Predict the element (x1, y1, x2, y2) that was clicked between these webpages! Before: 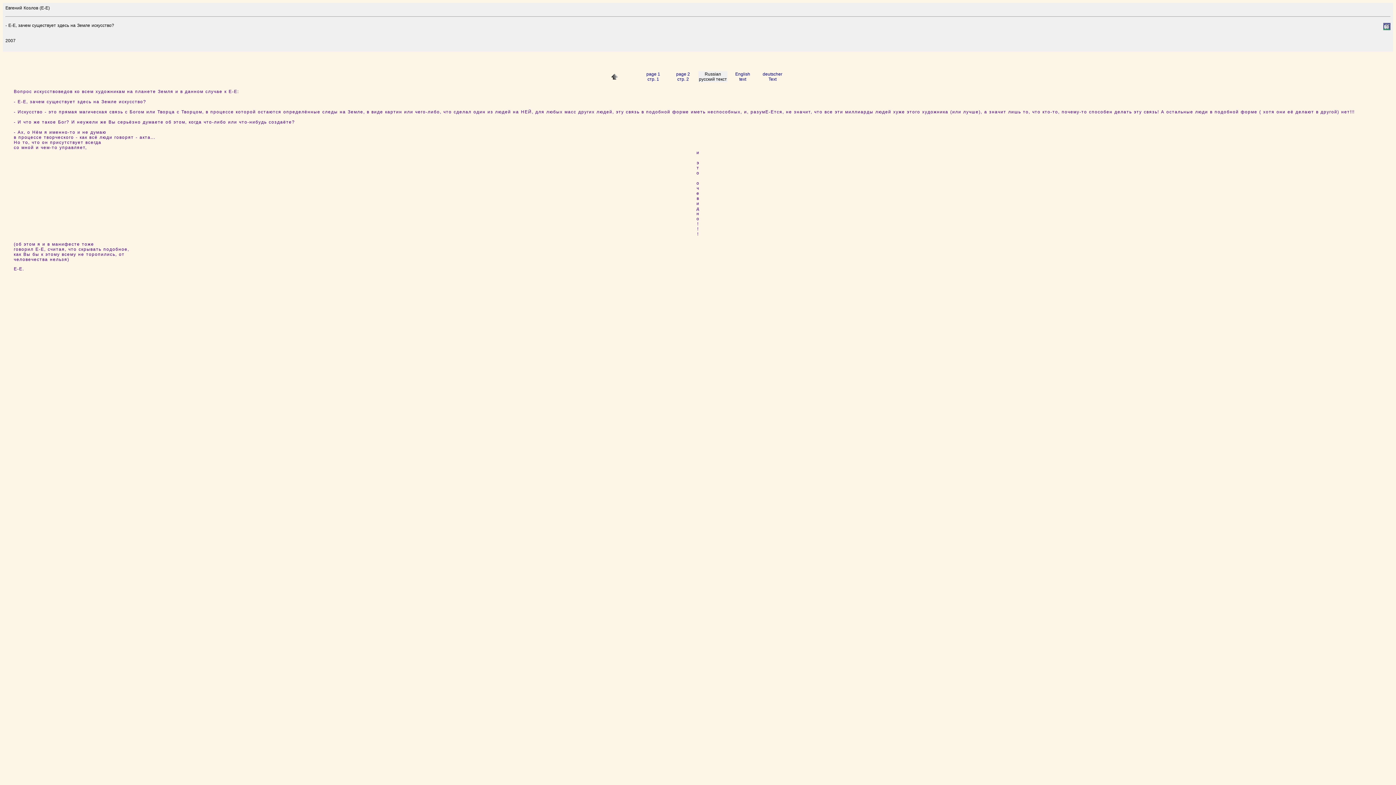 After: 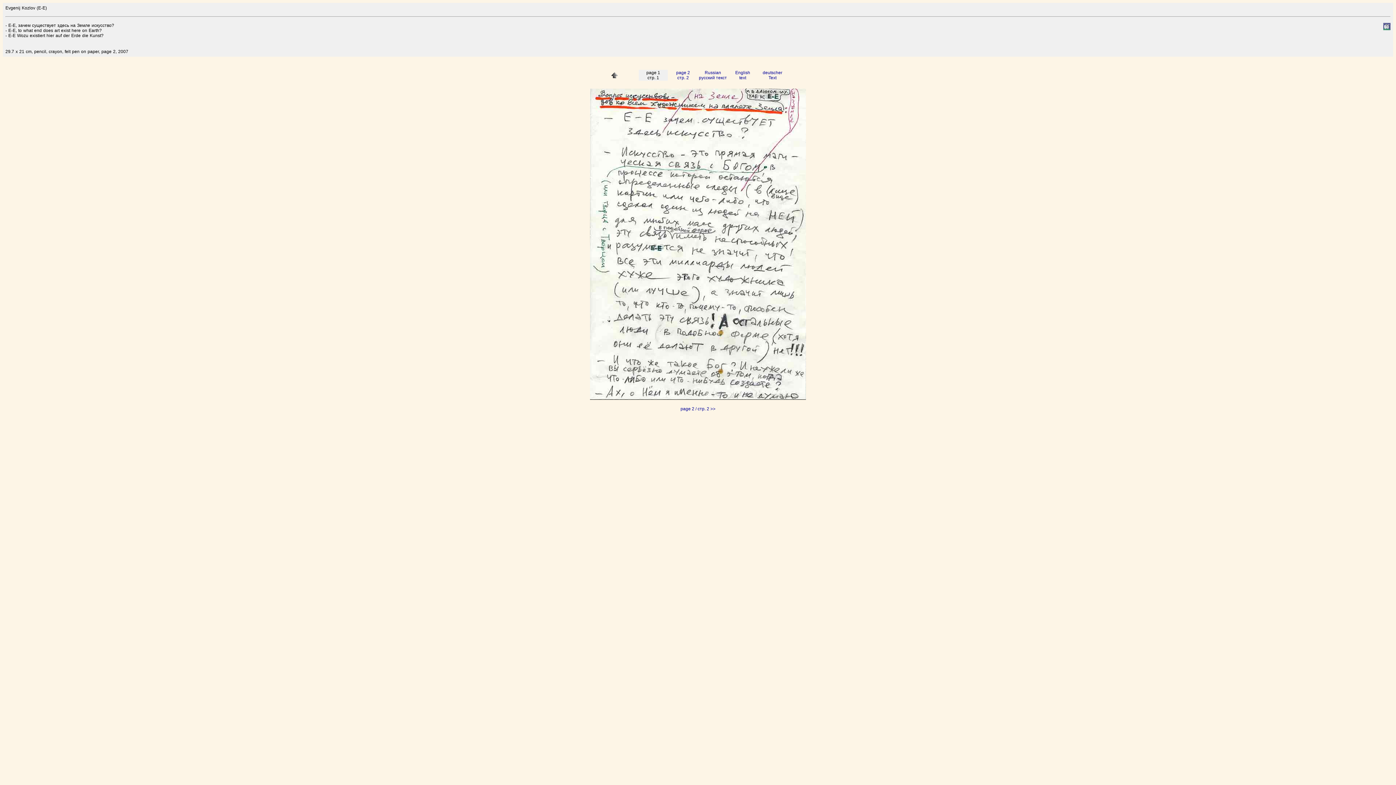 Action: bbox: (646, 71, 660, 81) label: page 1
стр. 1